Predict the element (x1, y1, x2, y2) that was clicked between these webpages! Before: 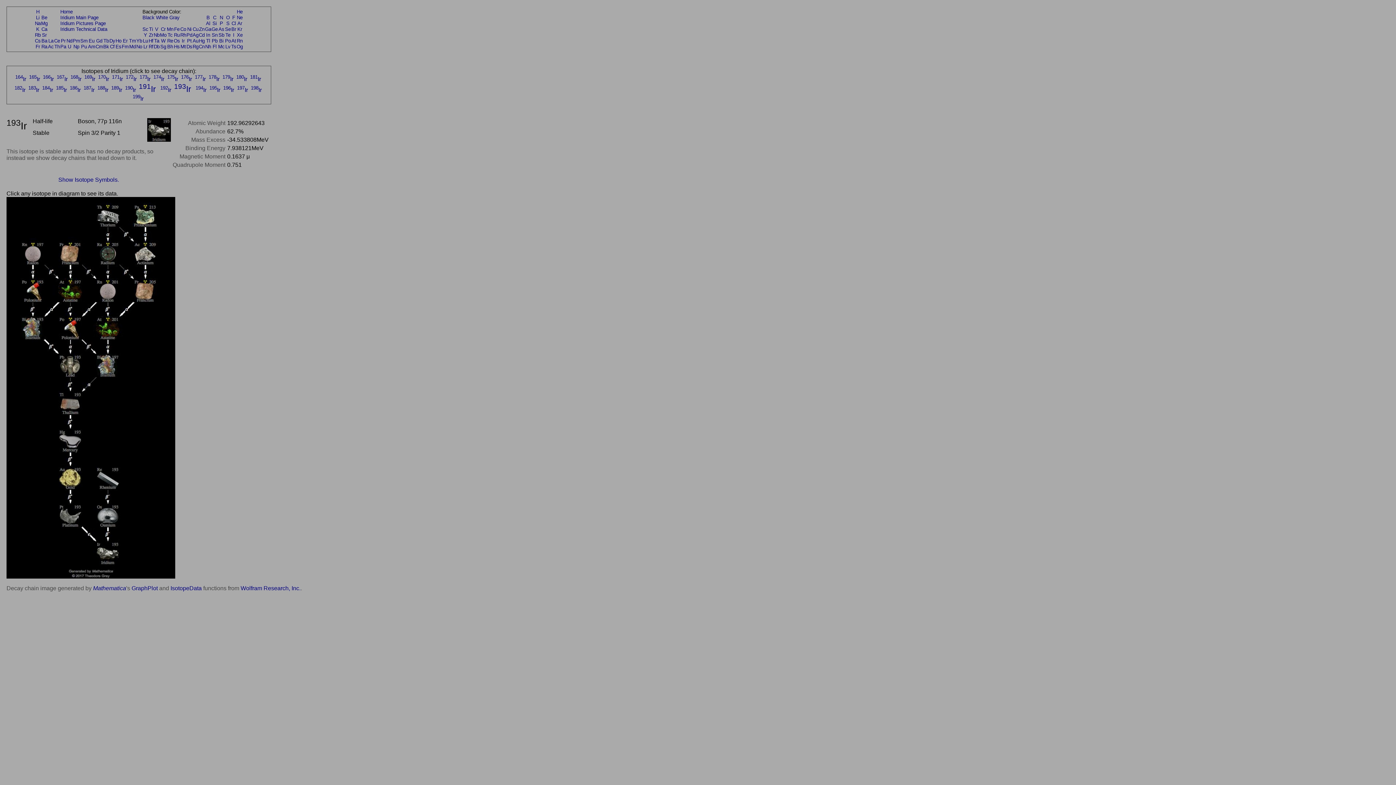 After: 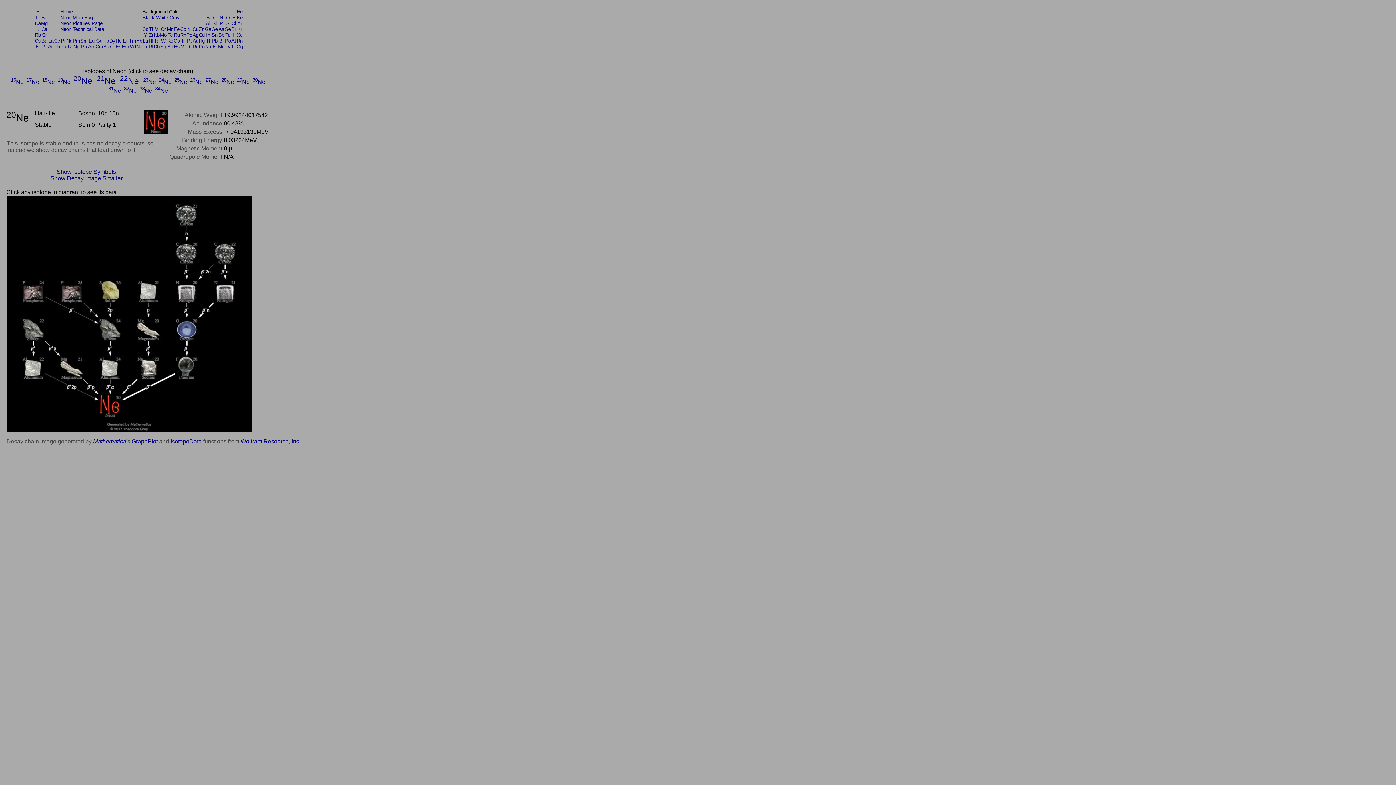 Action: label: Ne bbox: (236, 14, 242, 20)